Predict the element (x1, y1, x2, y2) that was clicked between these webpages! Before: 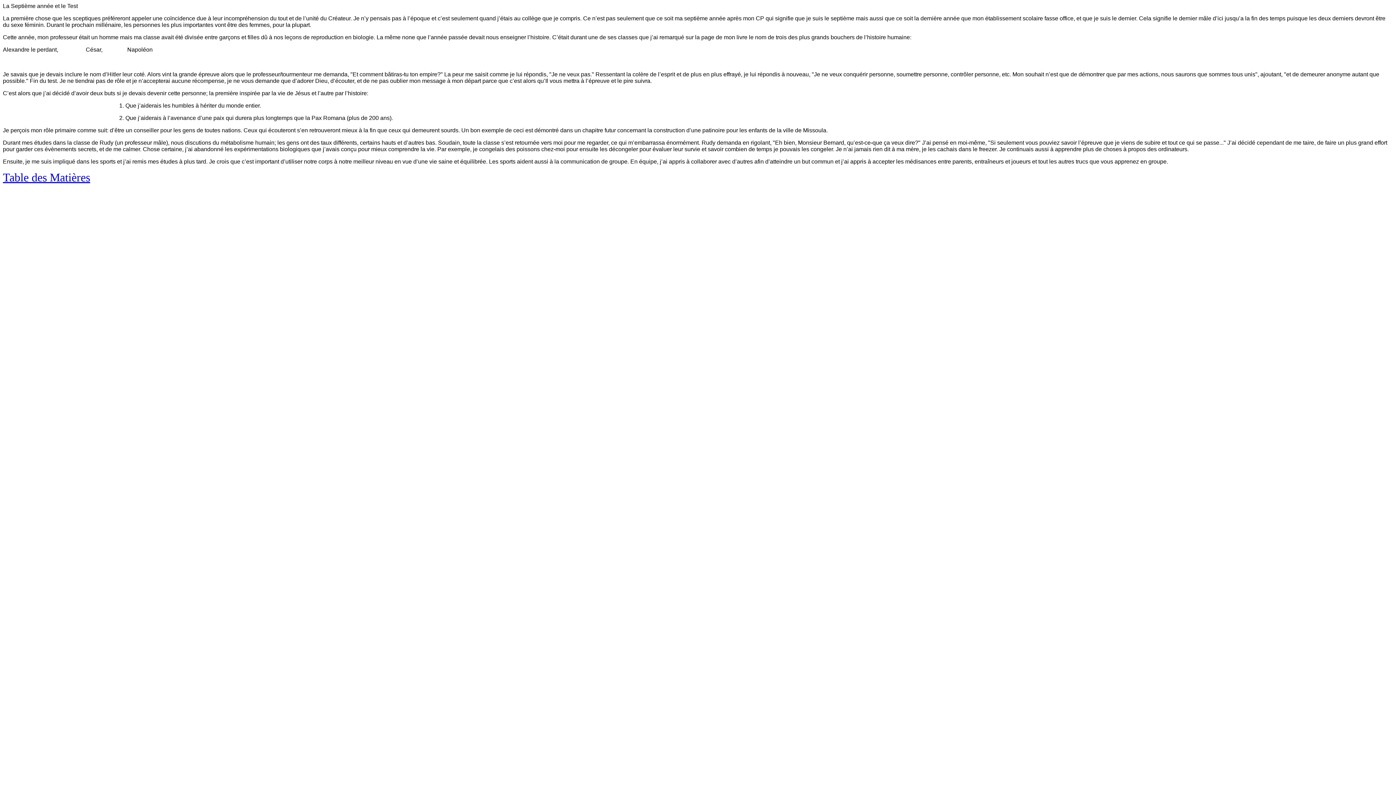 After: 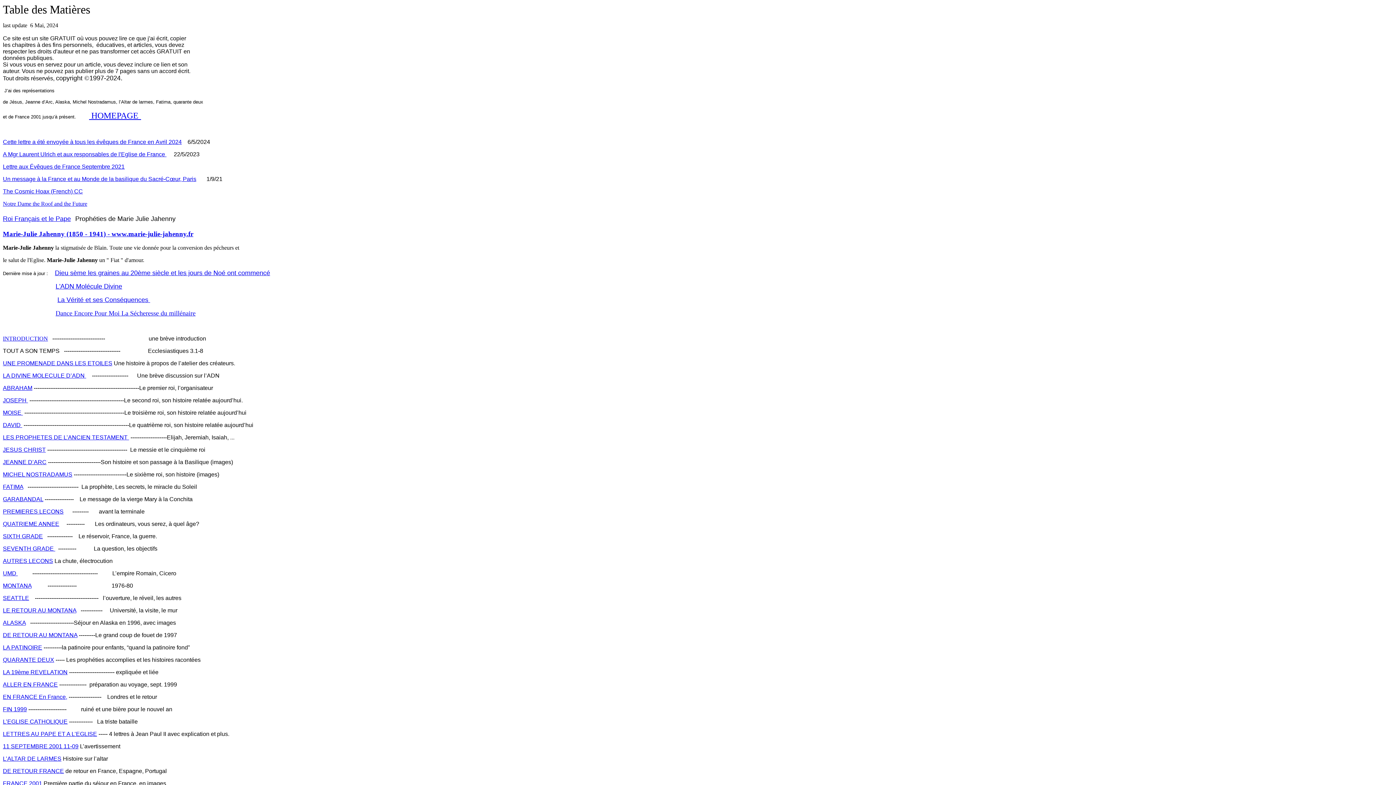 Action: label: Table des Matières bbox: (2, 170, 90, 184)